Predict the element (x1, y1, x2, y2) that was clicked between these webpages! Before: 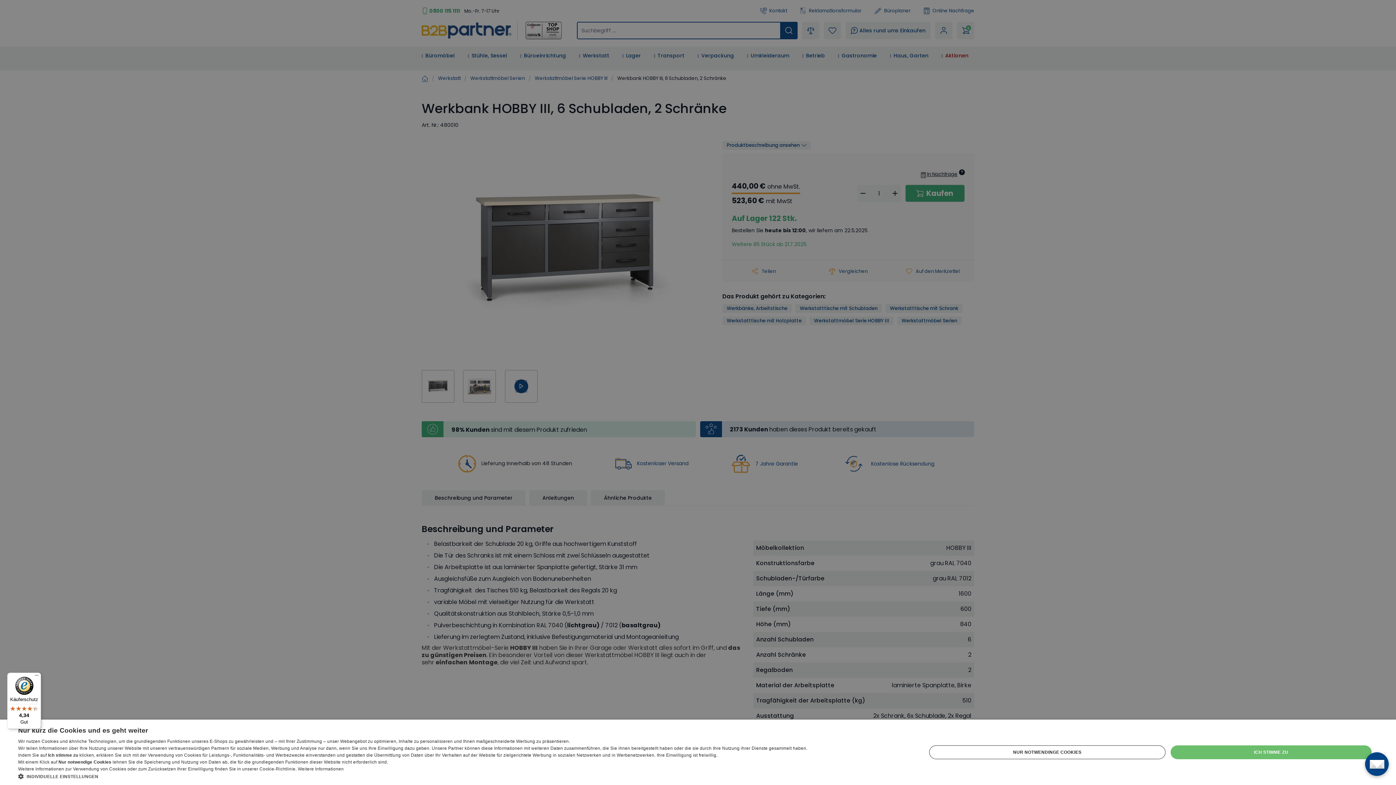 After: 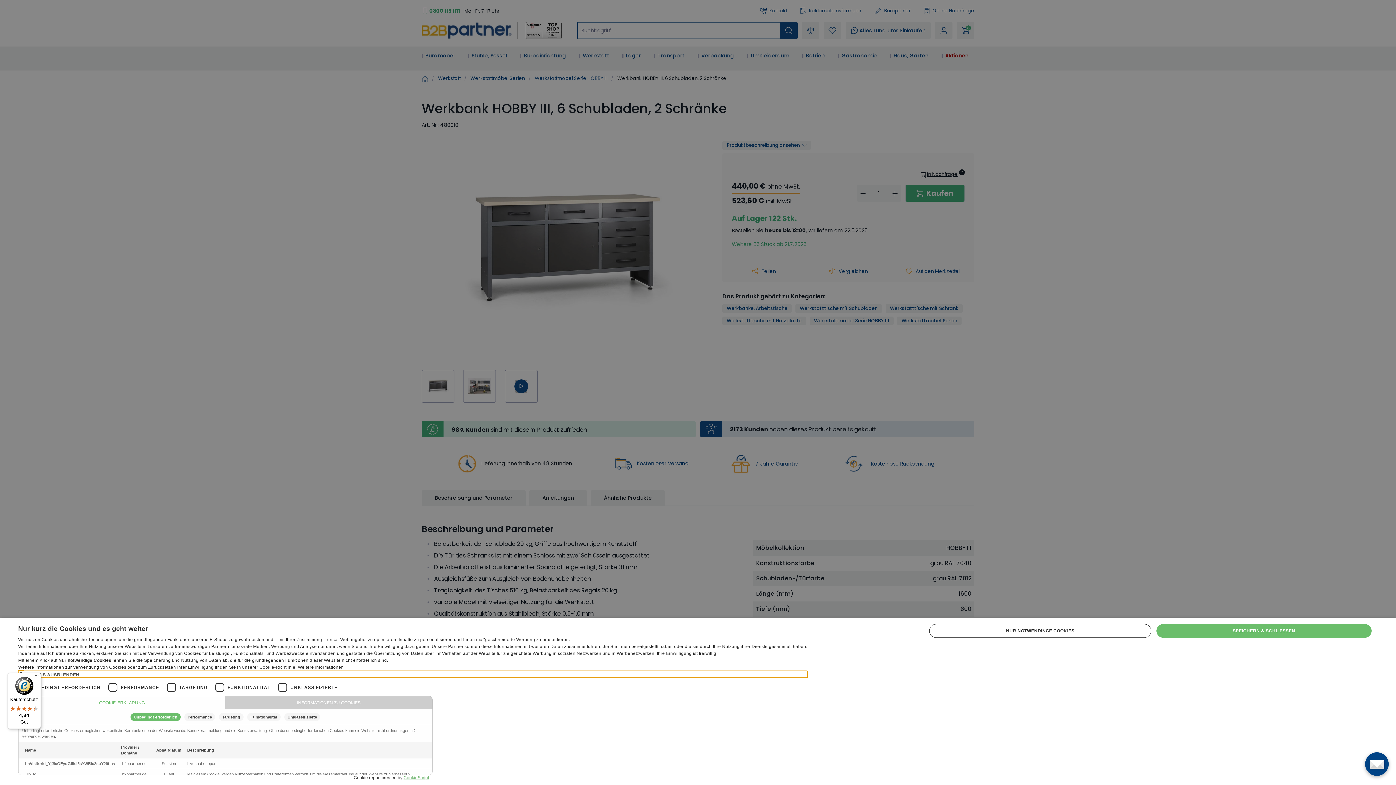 Action: label:  INDIVIDUELLE EINSTELLUNGEN bbox: (18, 773, 807, 780)